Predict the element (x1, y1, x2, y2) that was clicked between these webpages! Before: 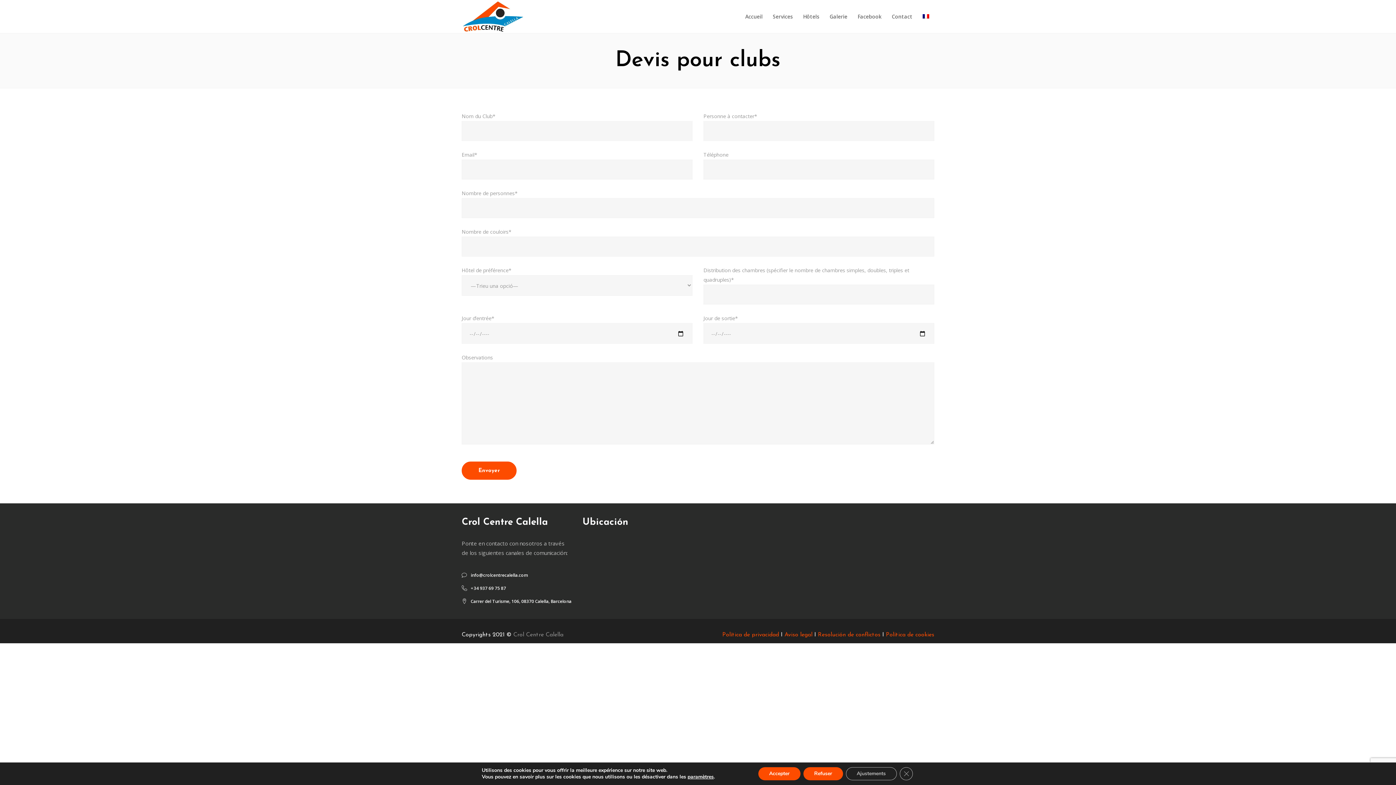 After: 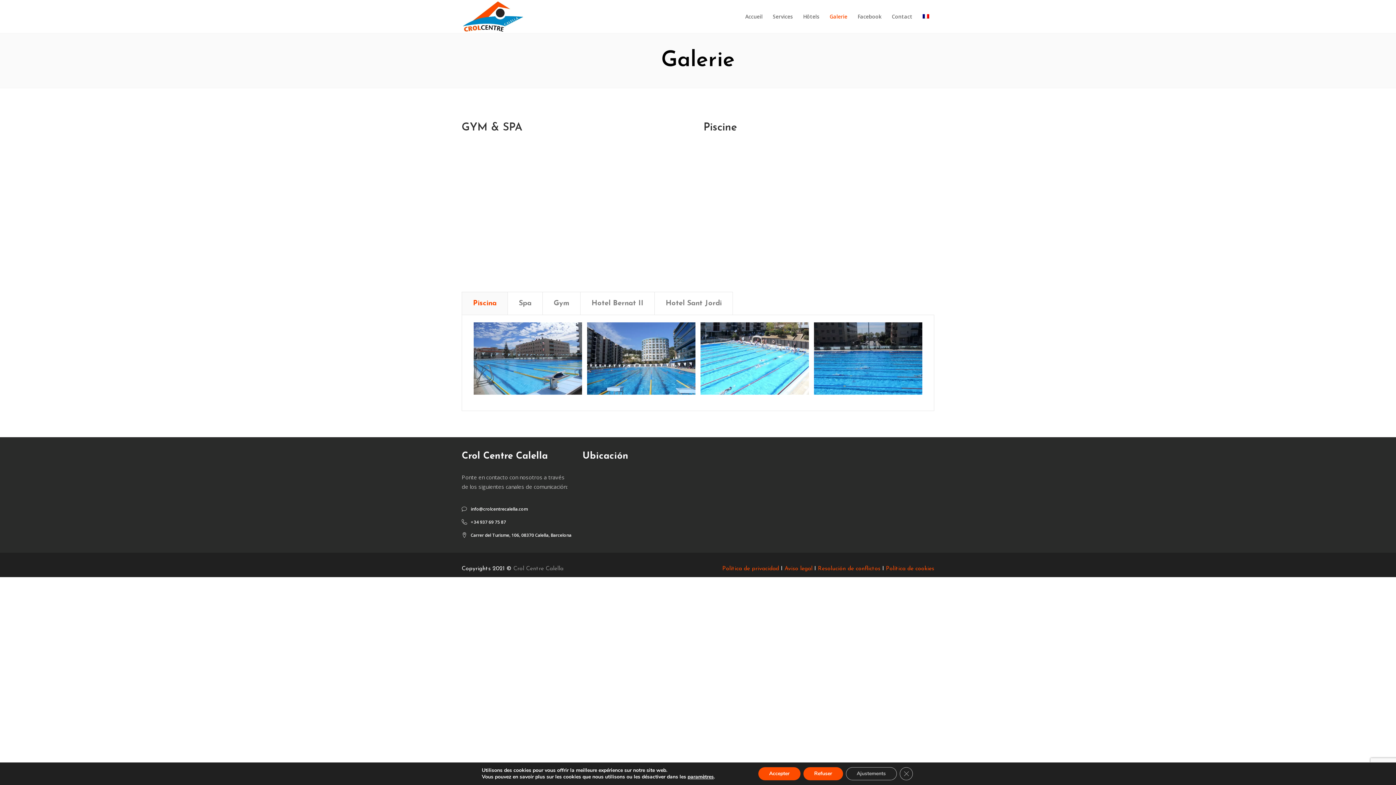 Action: bbox: (824, 0, 852, 33) label: Galerie